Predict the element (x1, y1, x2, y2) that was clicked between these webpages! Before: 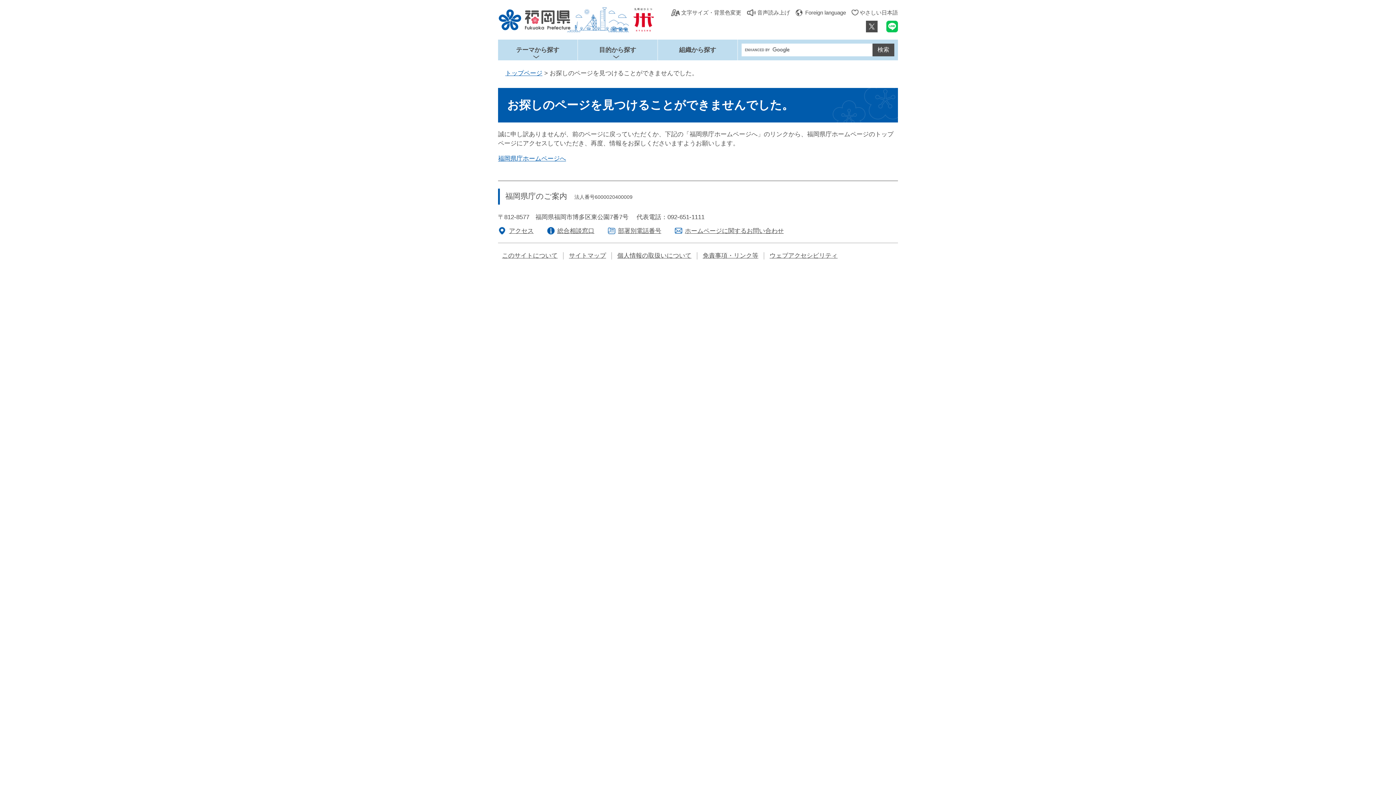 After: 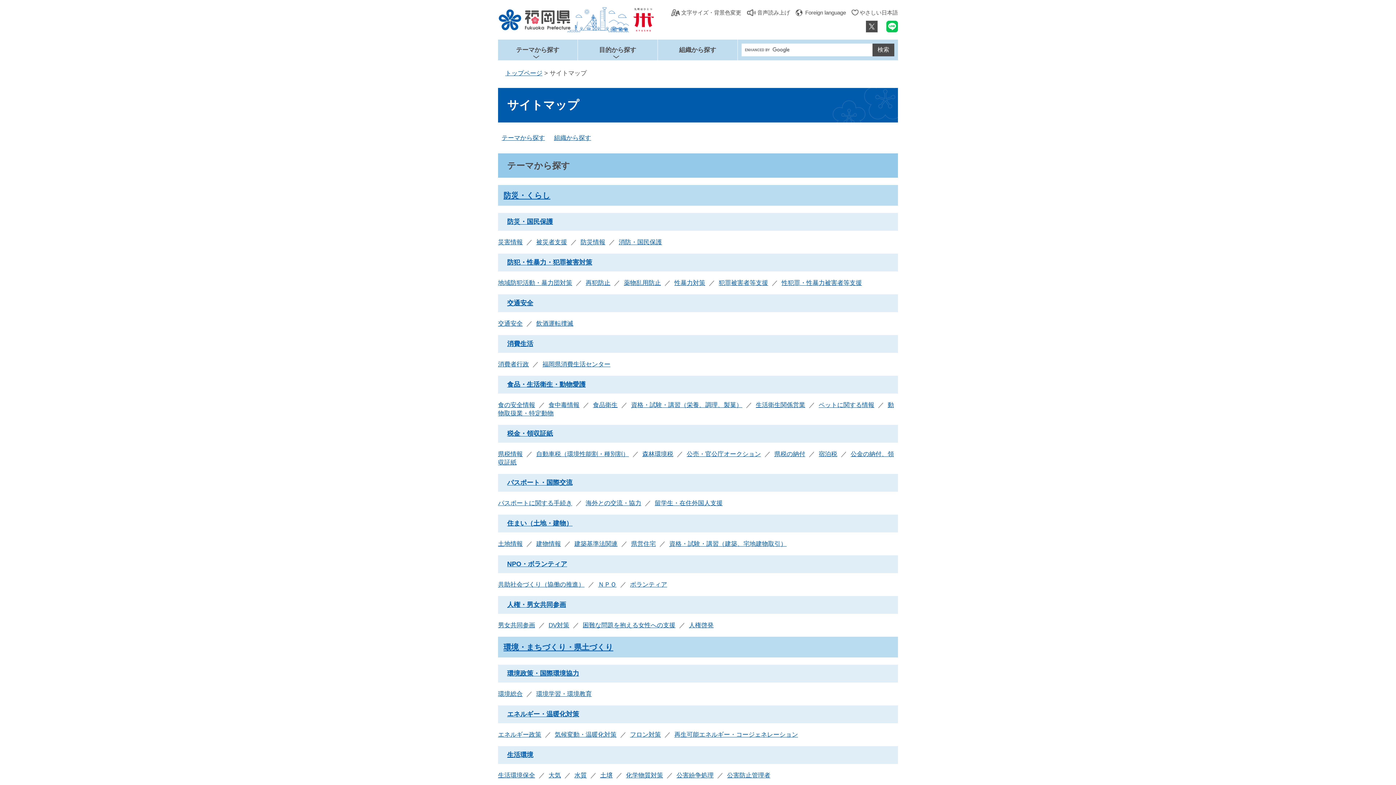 Action: label: サイトマップ bbox: (569, 252, 606, 259)